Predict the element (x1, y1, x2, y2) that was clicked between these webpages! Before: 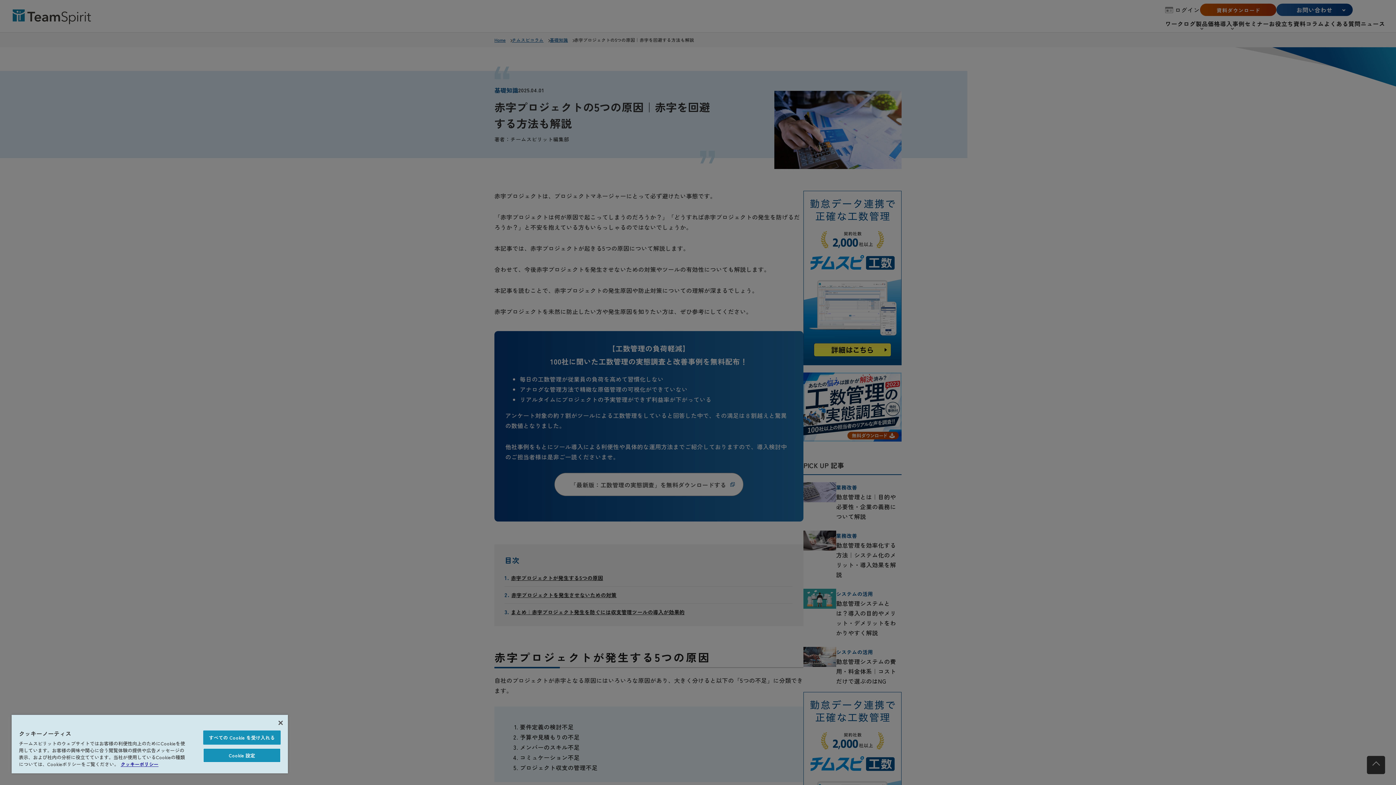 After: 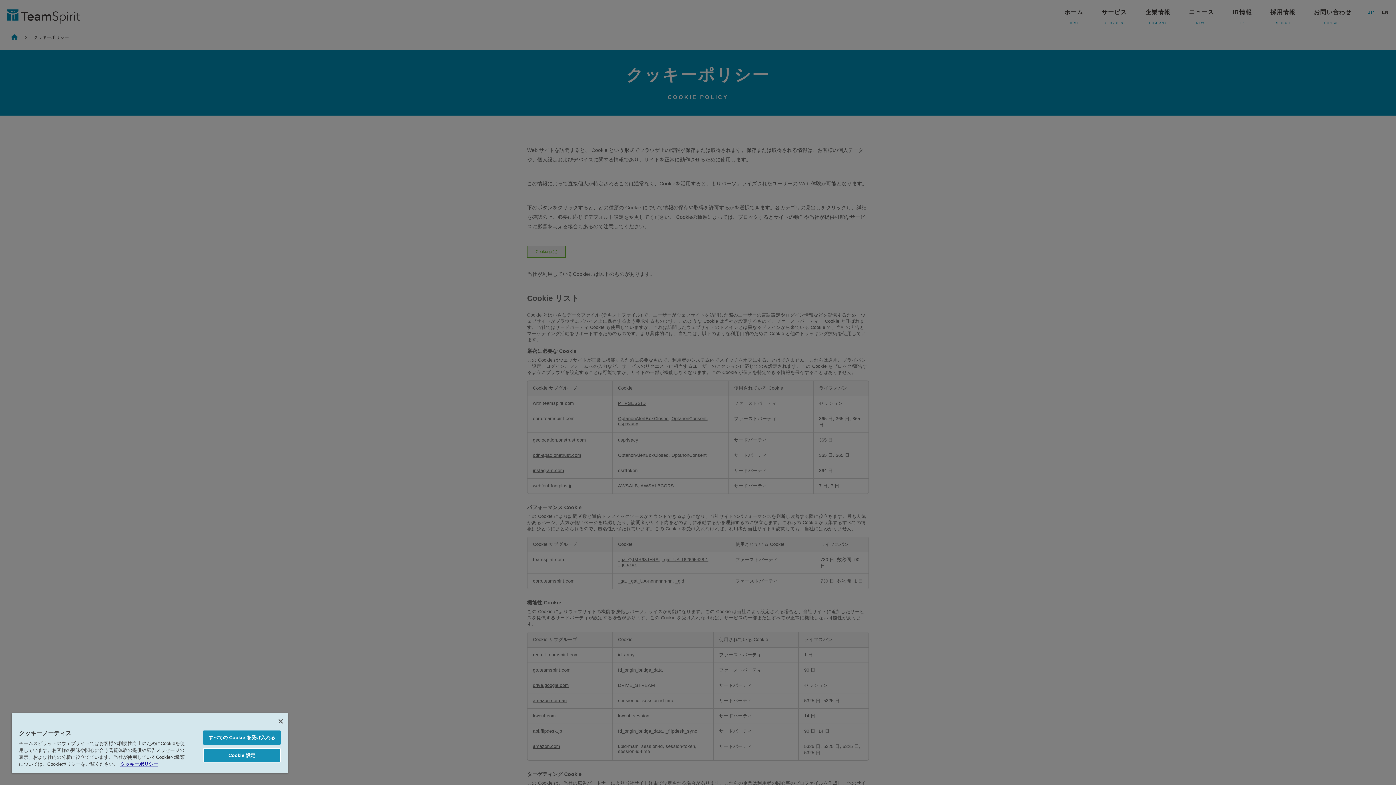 Action: label: あなたのプライバシーを守るための詳細設定 bbox: (120, 761, 158, 768)